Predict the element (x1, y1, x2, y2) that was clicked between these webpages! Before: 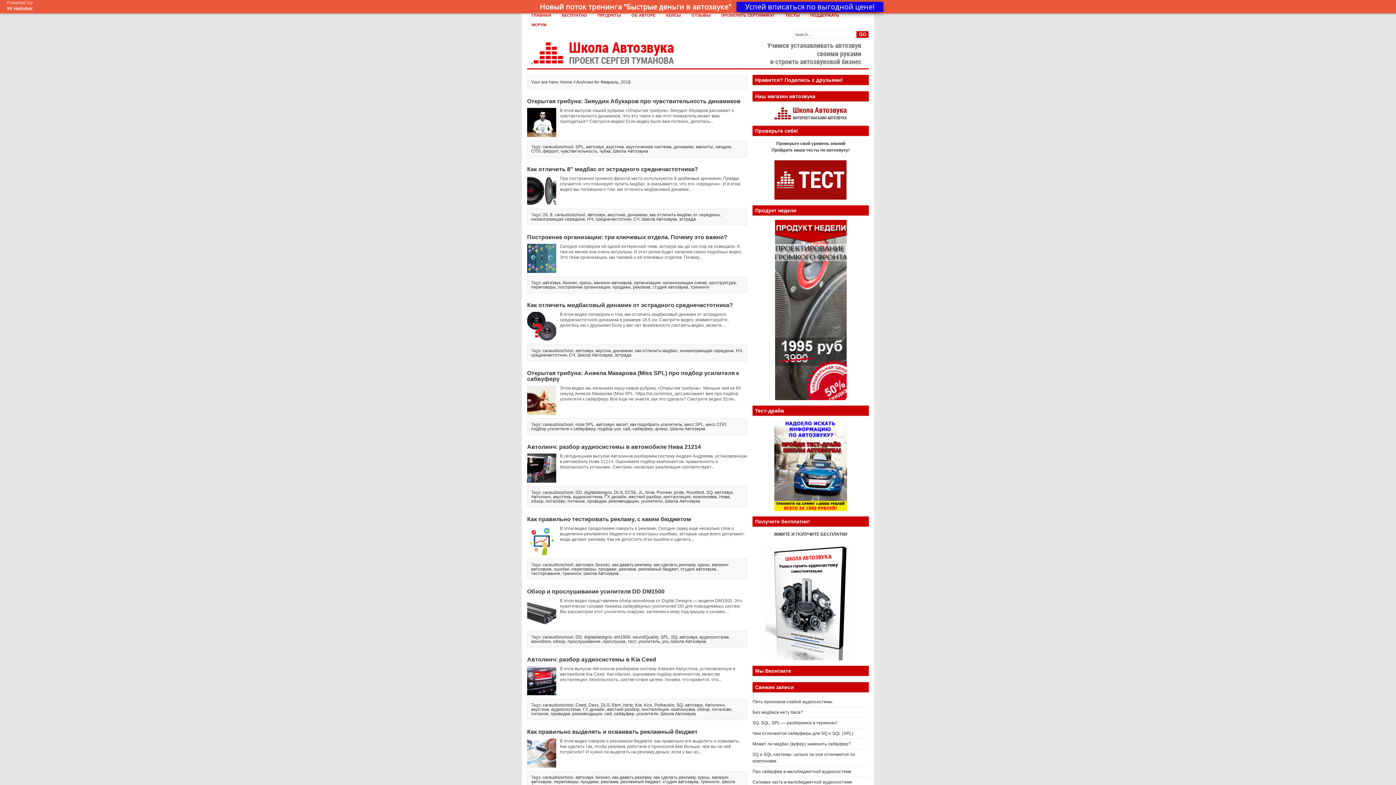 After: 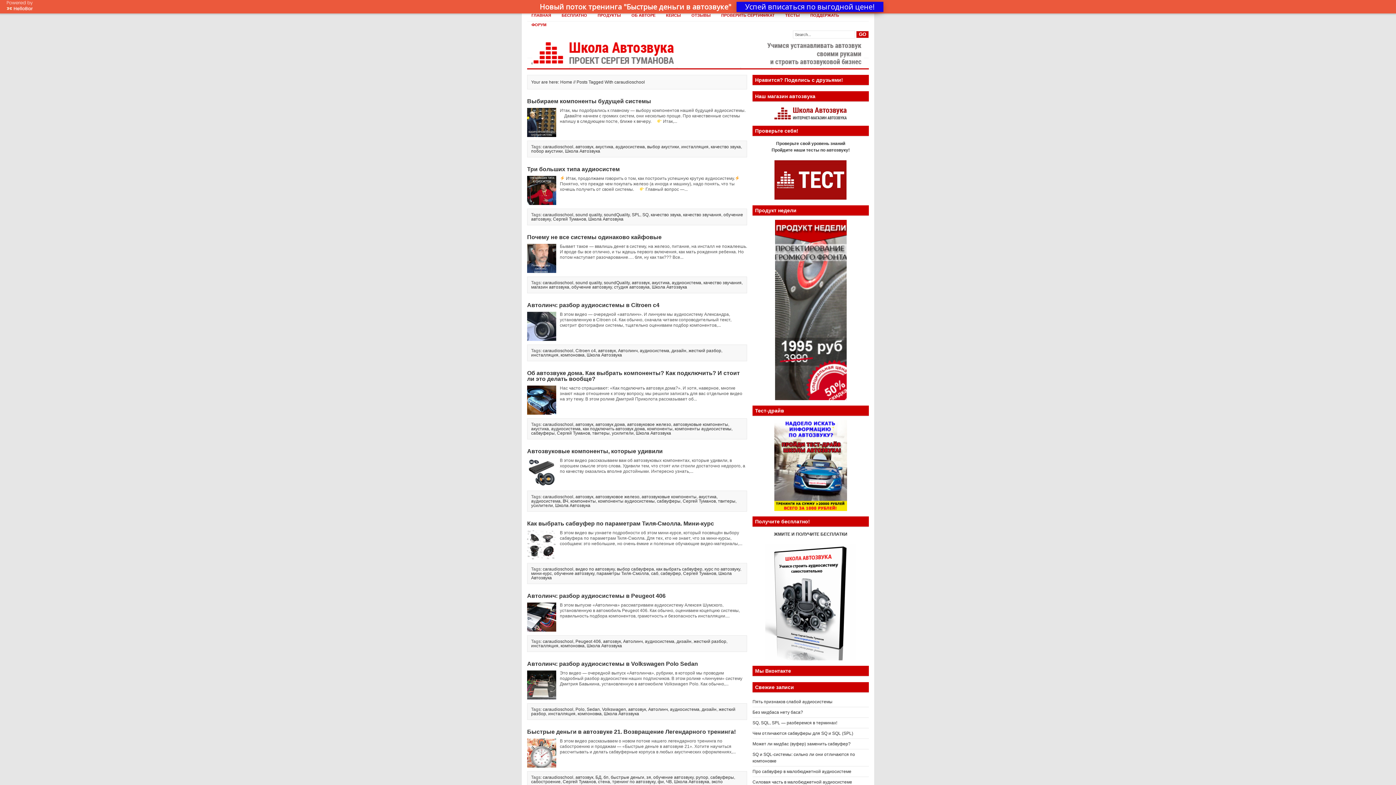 Action: label: caraudioschool bbox: (542, 348, 573, 353)